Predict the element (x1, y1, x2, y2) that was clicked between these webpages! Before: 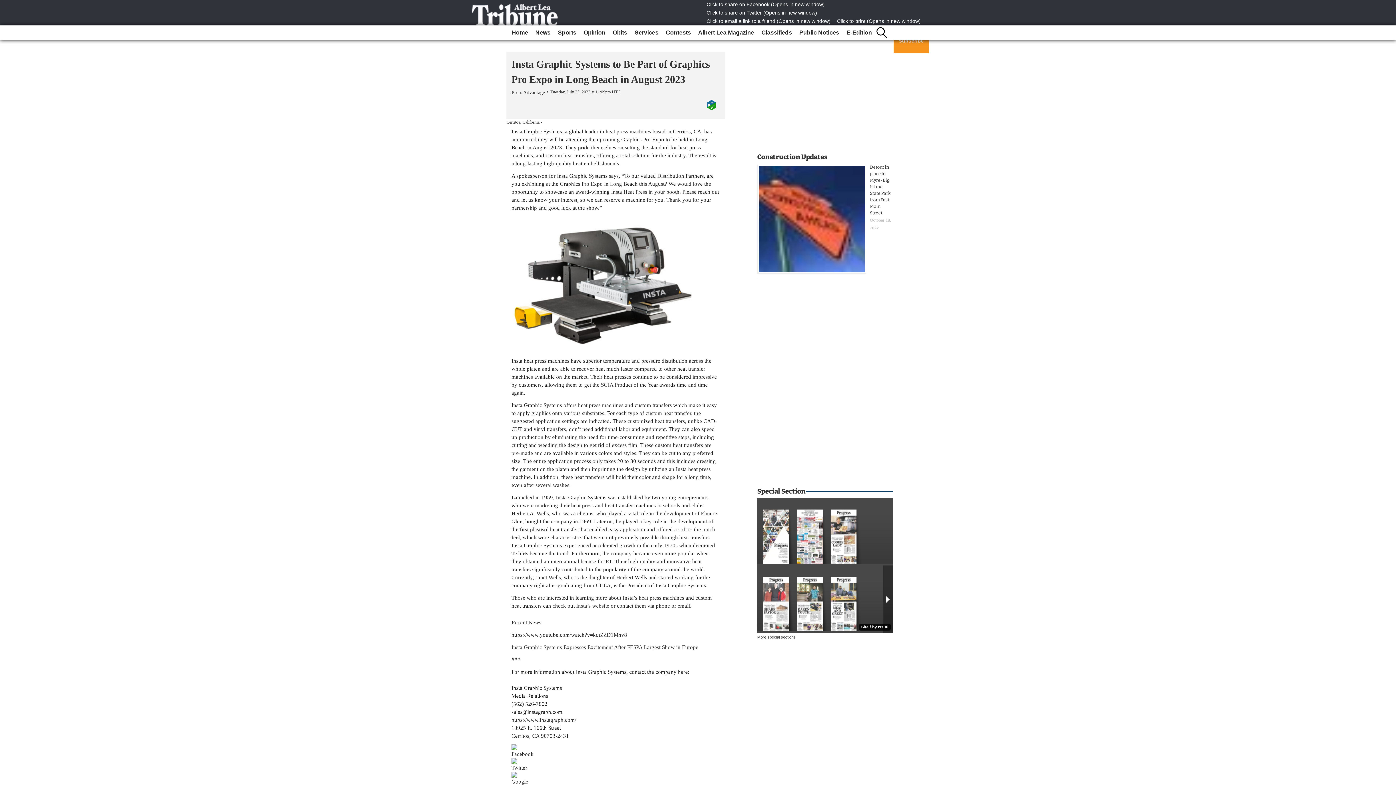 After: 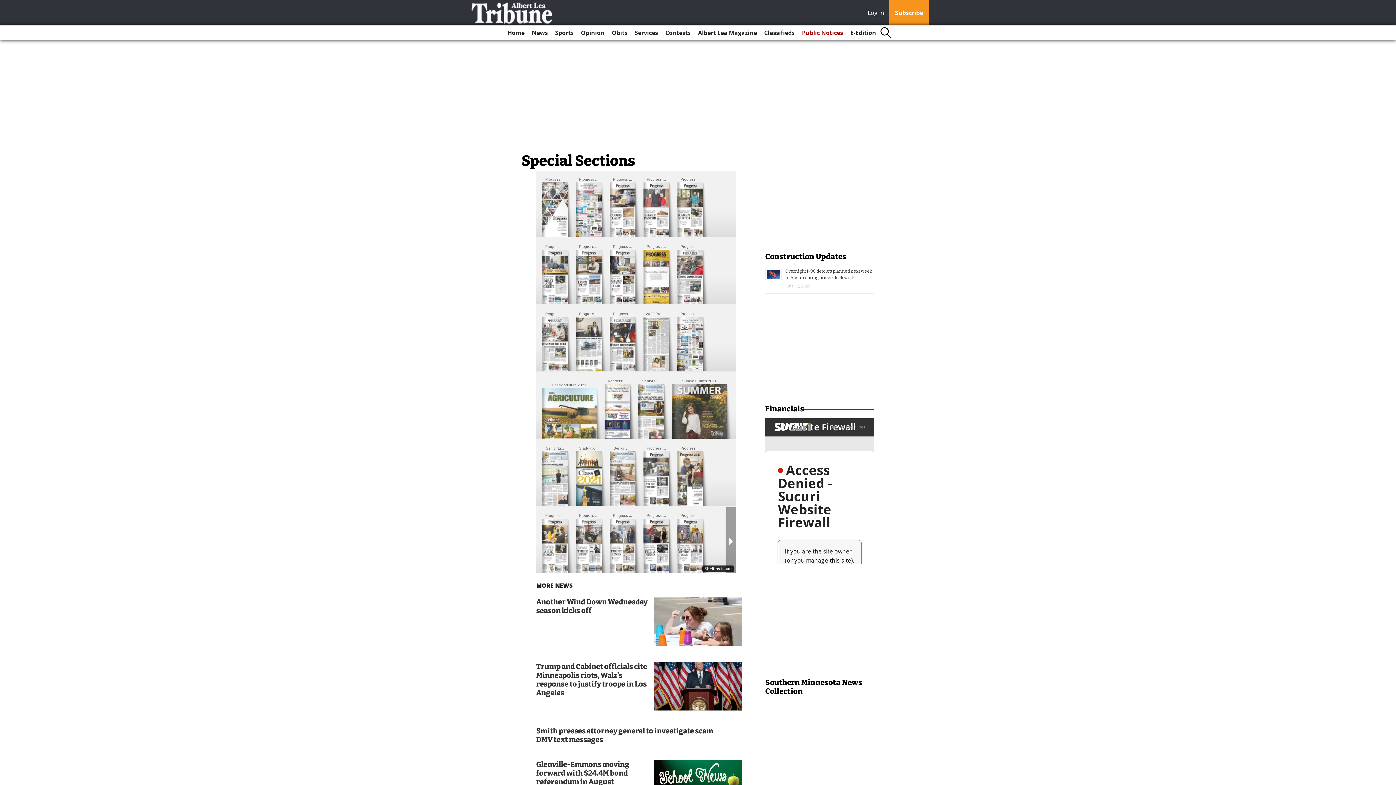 Action: label: More special sections bbox: (757, 635, 796, 639)